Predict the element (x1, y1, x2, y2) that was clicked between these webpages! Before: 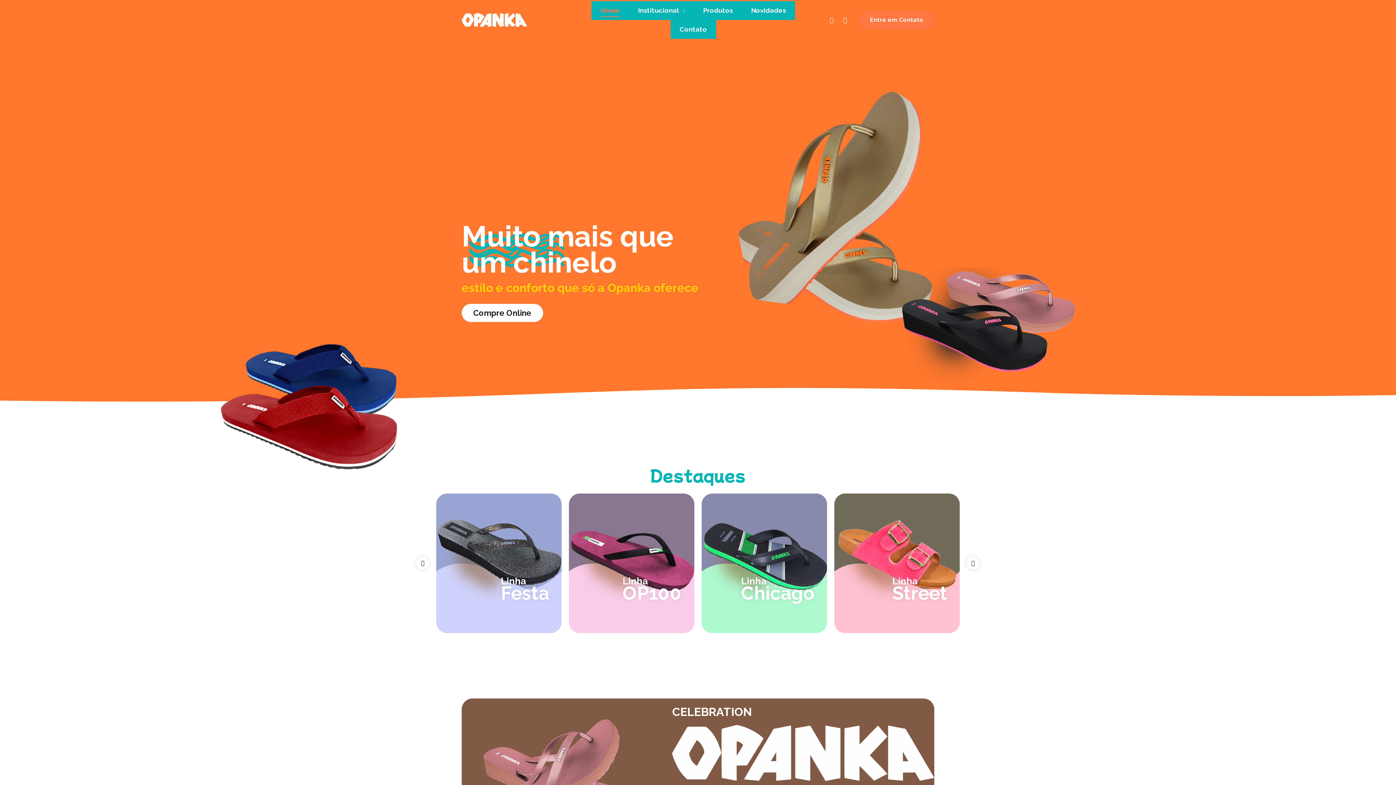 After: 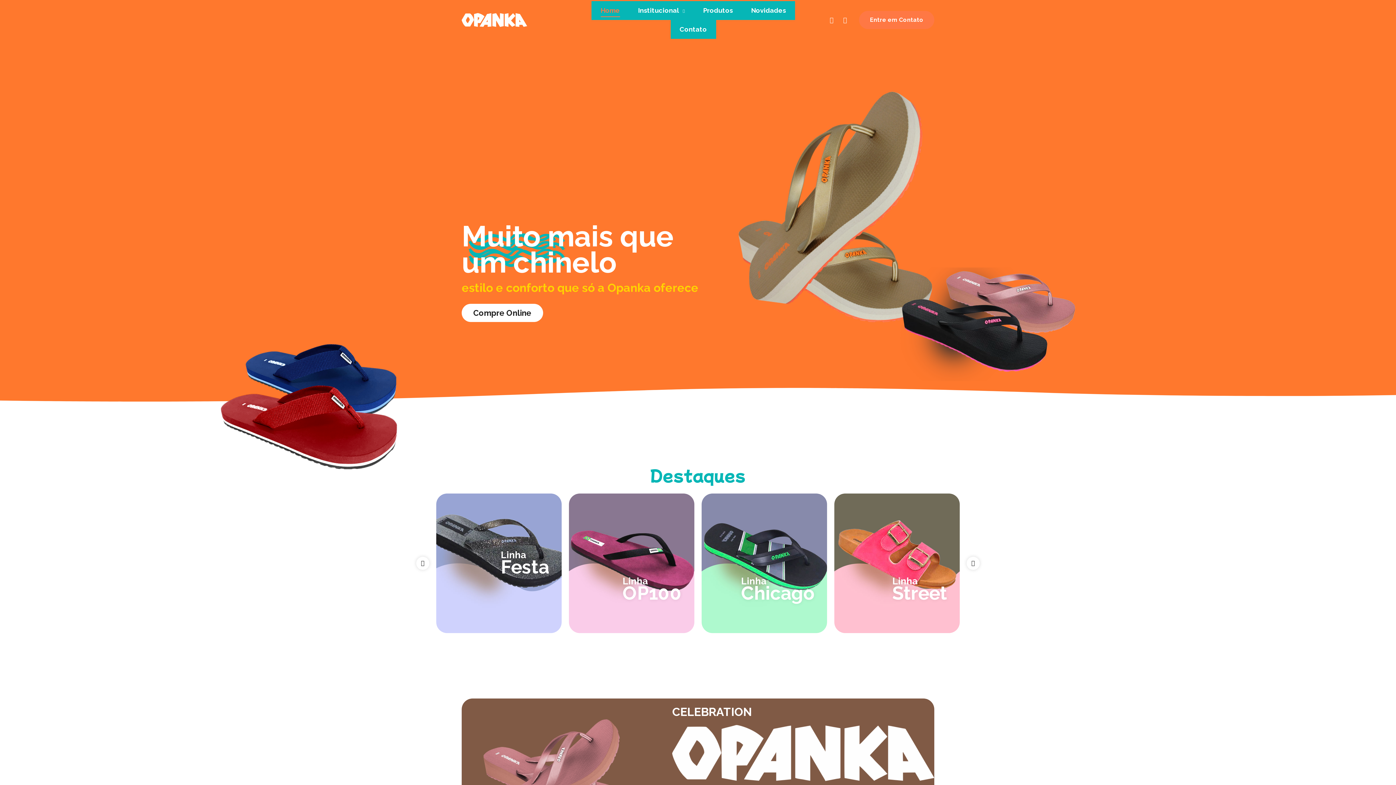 Action: label: Linha
Festa bbox: (436, 493, 561, 633)